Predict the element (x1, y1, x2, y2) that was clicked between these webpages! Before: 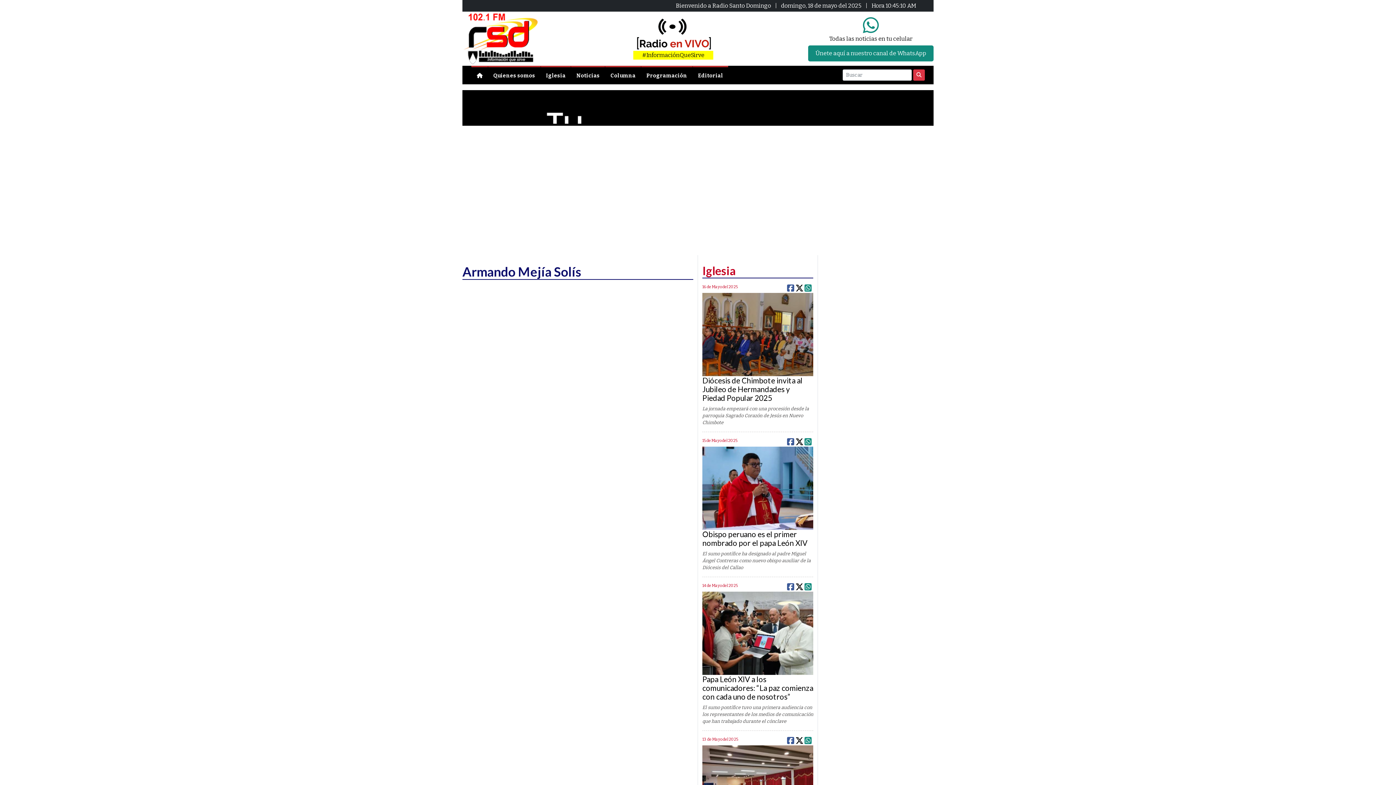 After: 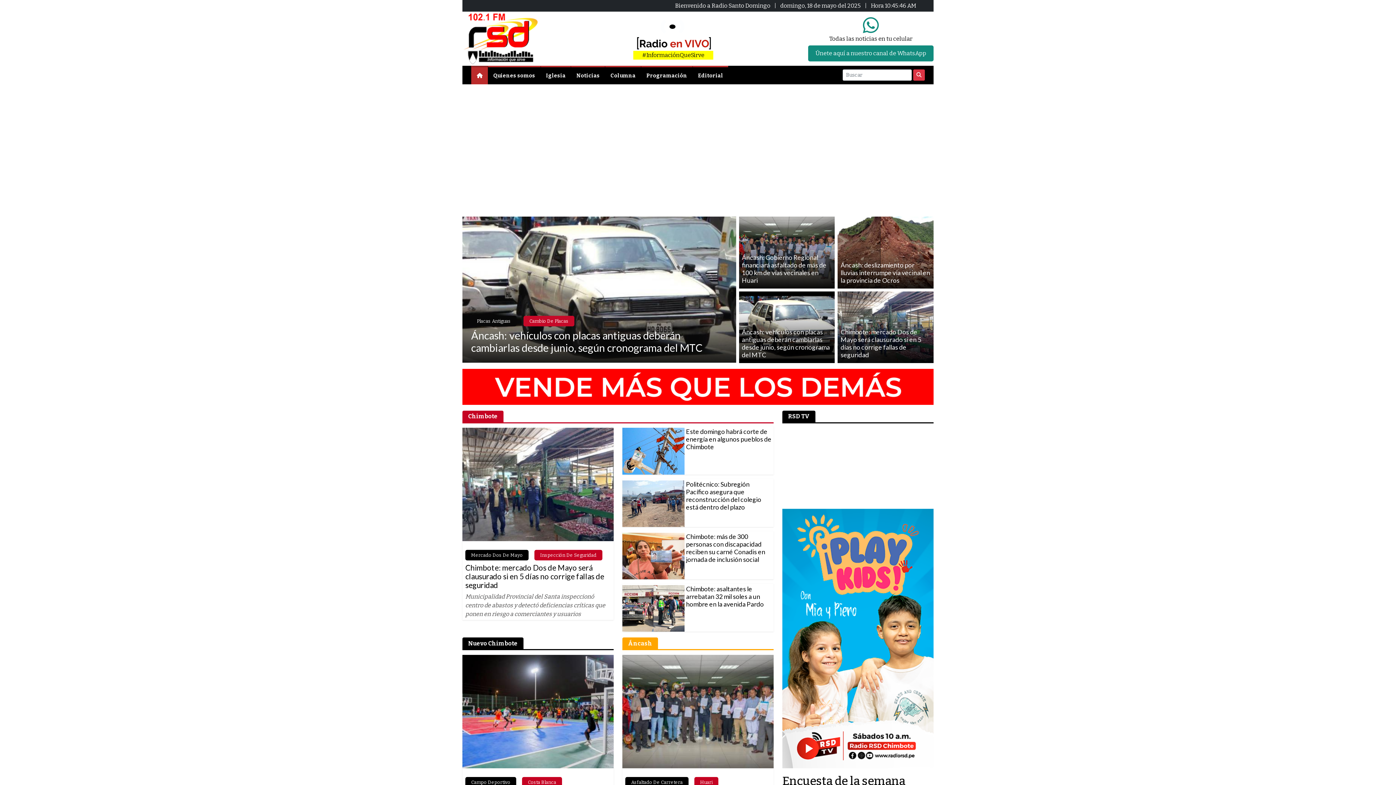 Action: bbox: (462, 34, 538, 41)